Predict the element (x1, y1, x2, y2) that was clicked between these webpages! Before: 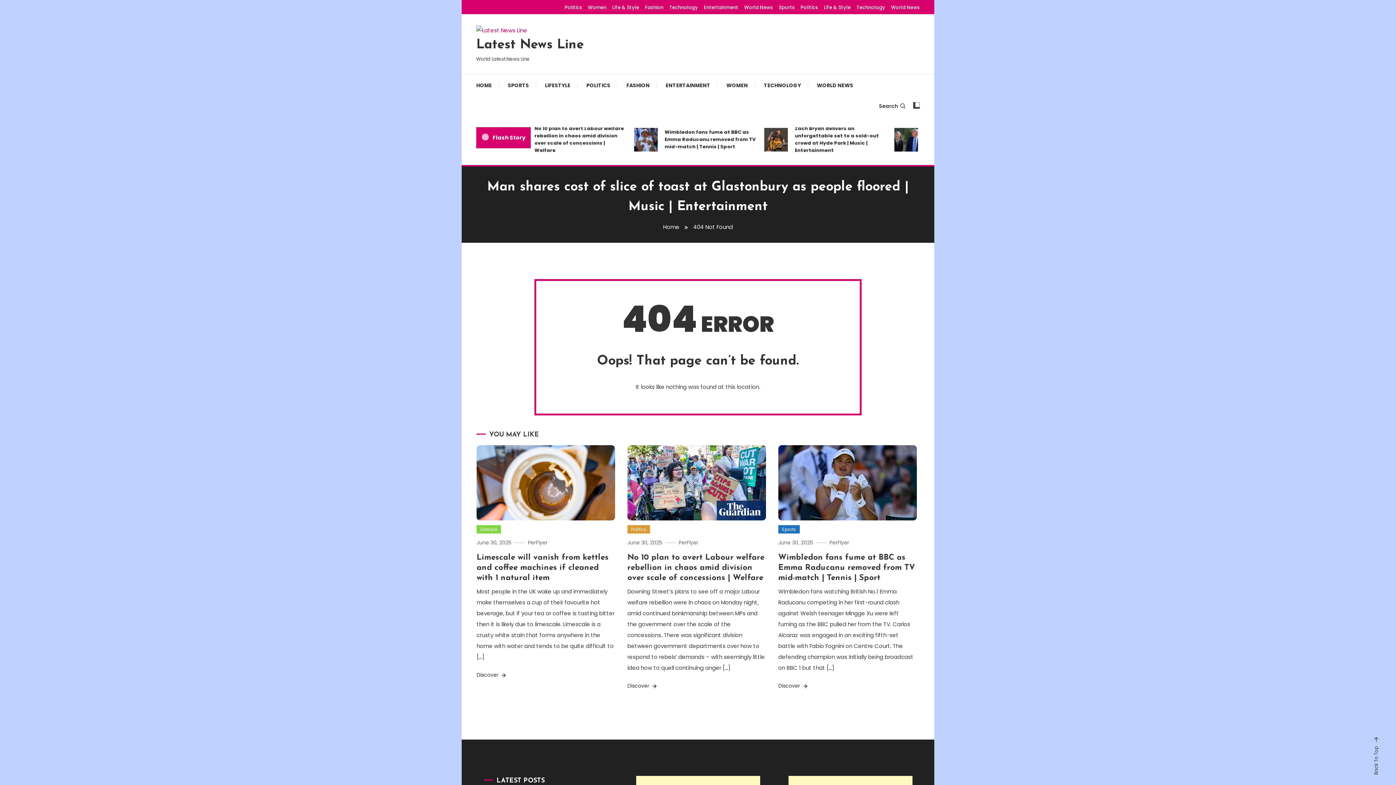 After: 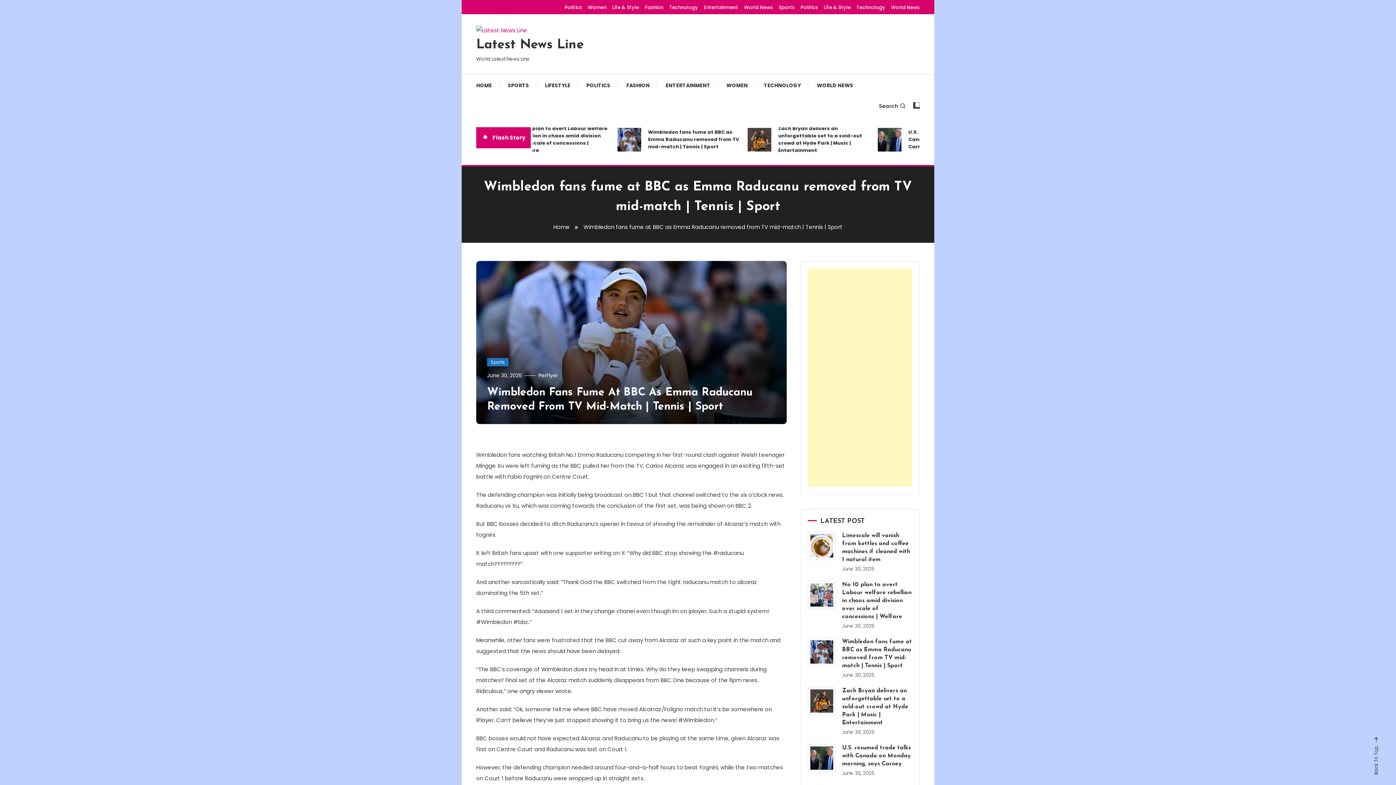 Action: label: Wimbledon fans fume at BBC as Emma Raducanu removed from TV mid-match | Tennis | Sport bbox: (778, 553, 915, 582)